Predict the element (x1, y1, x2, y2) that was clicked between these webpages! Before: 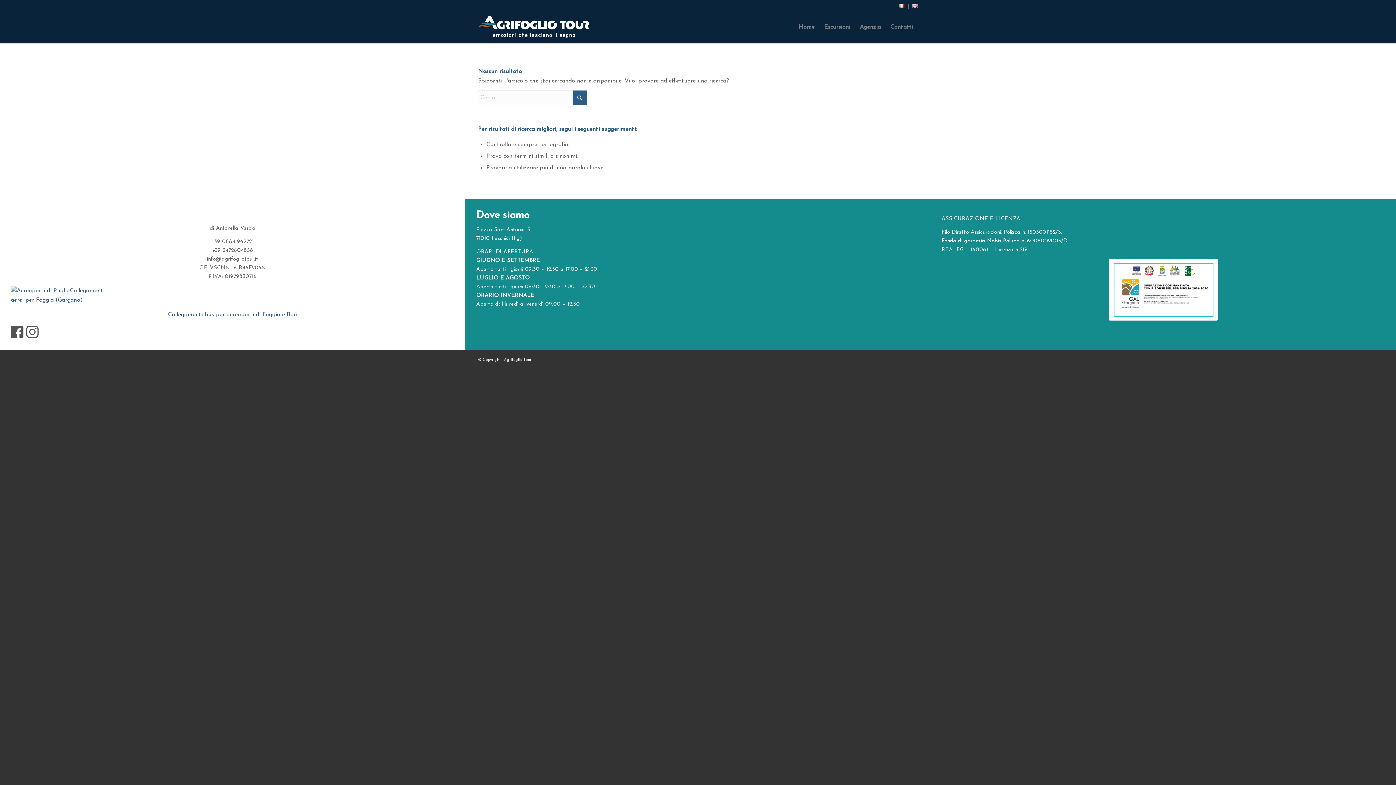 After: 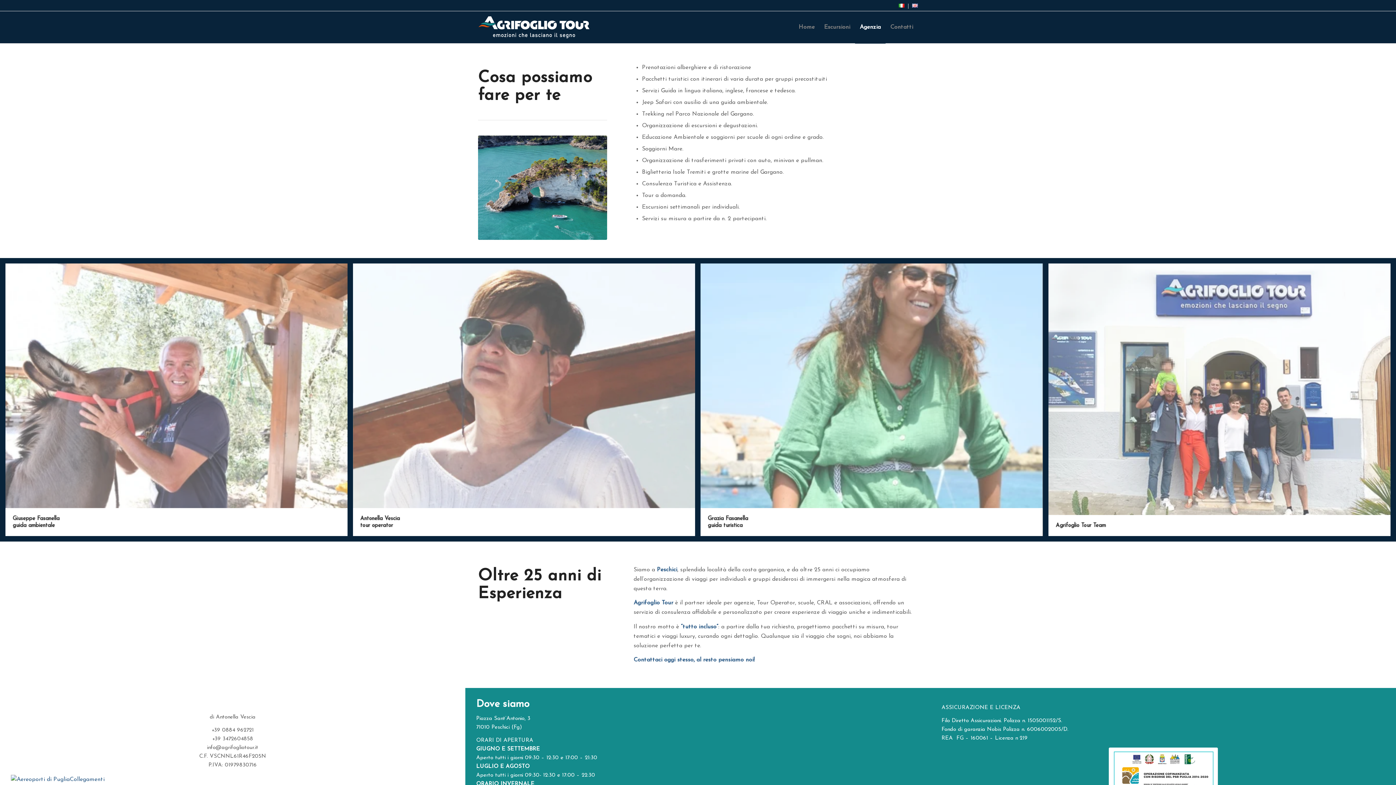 Action: bbox: (855, 11, 885, 43) label: Agenzia